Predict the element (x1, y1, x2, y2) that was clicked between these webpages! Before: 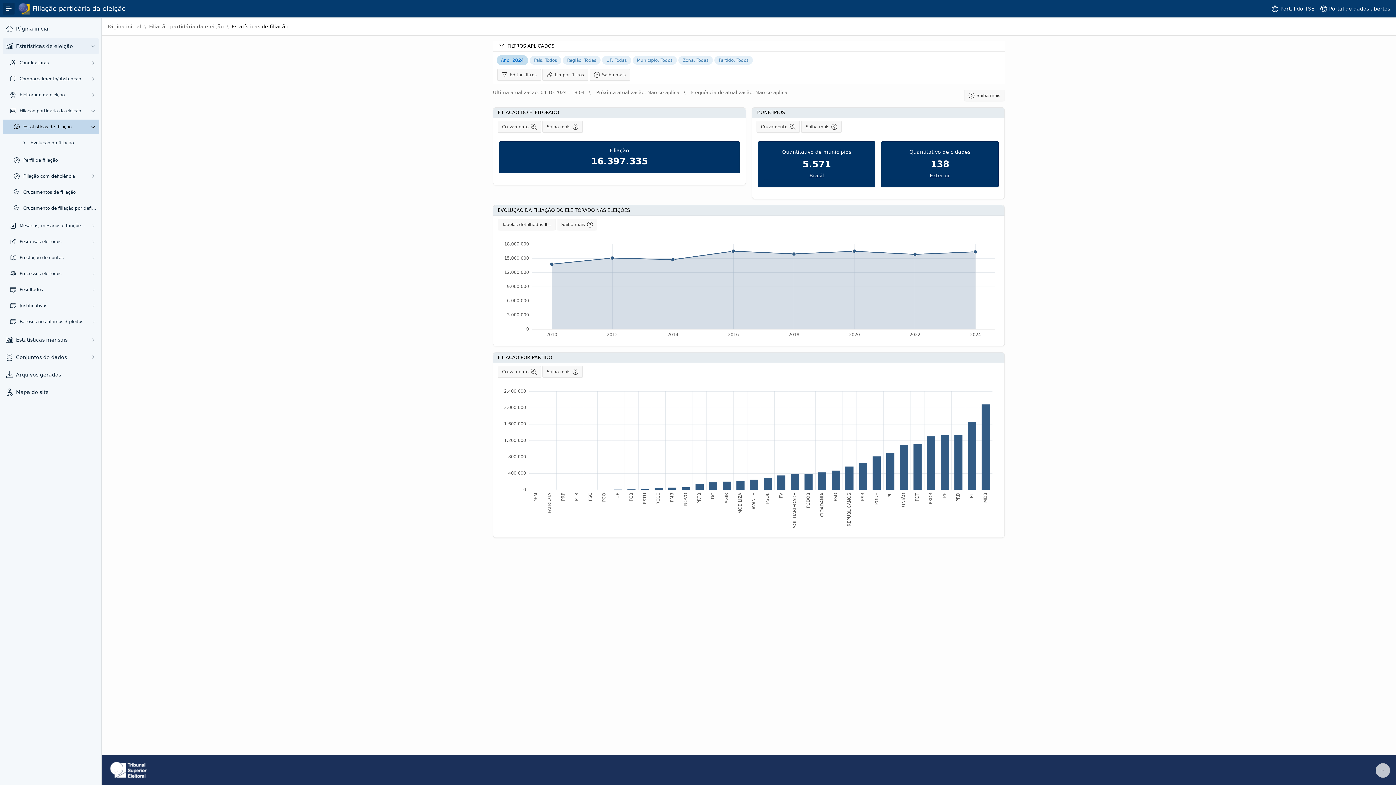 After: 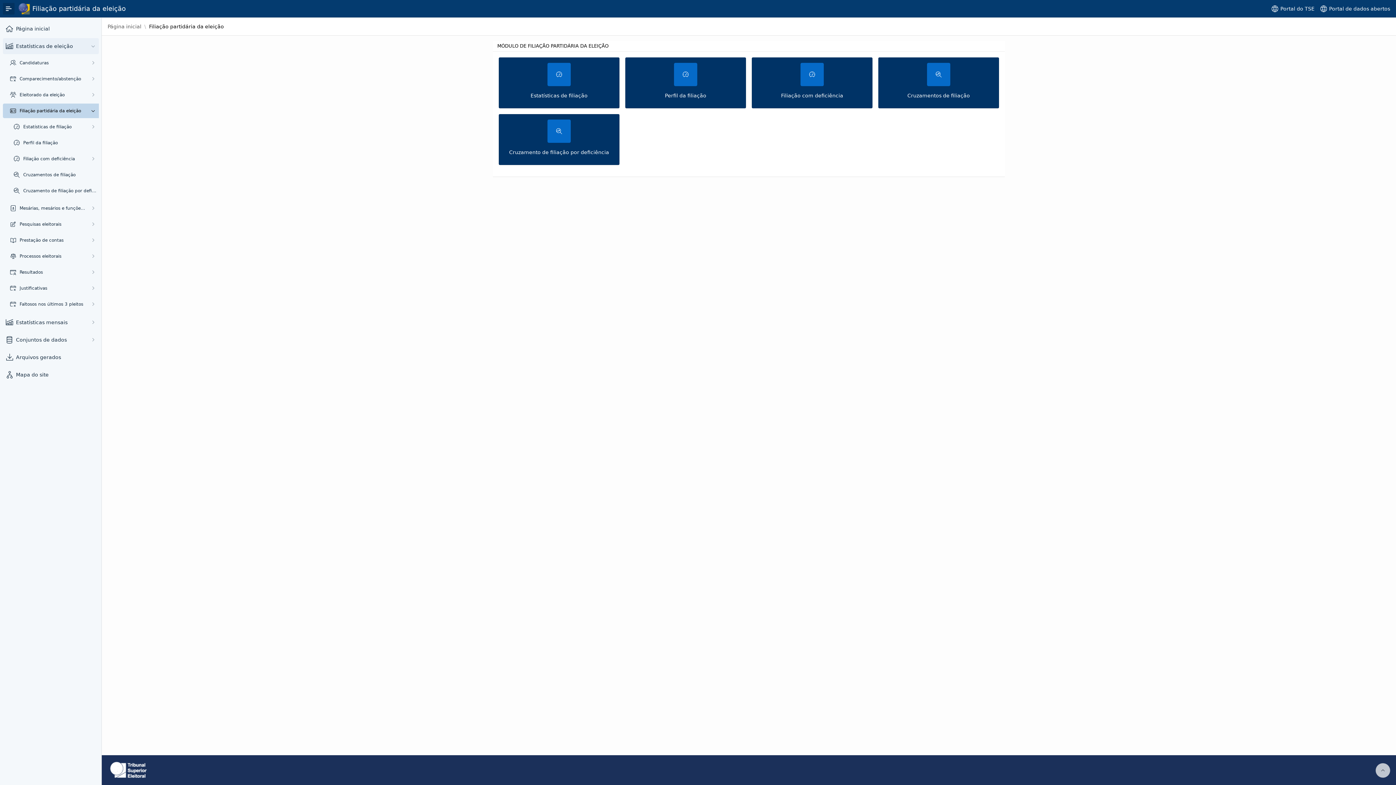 Action: label: Filiação partidária da eleição bbox: (149, 23, 224, 29)